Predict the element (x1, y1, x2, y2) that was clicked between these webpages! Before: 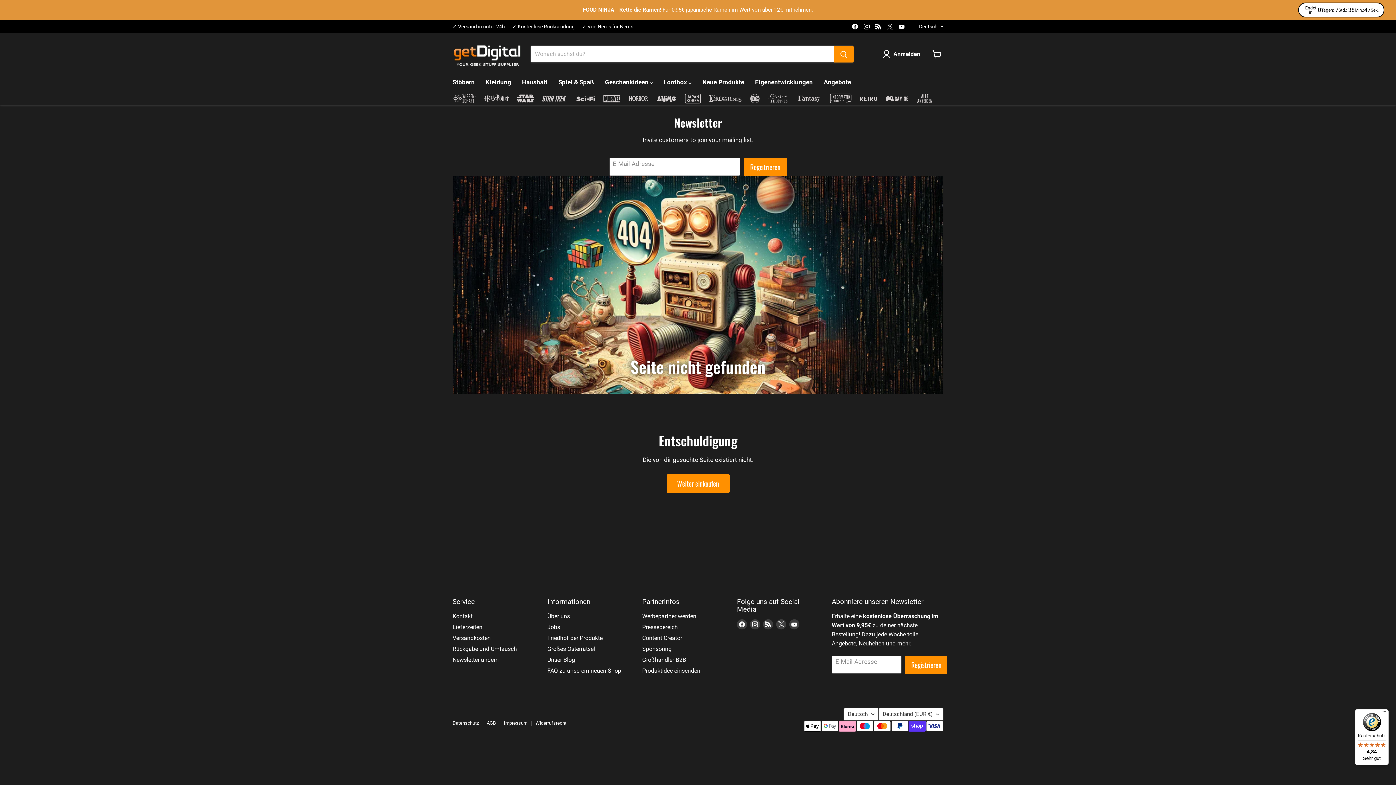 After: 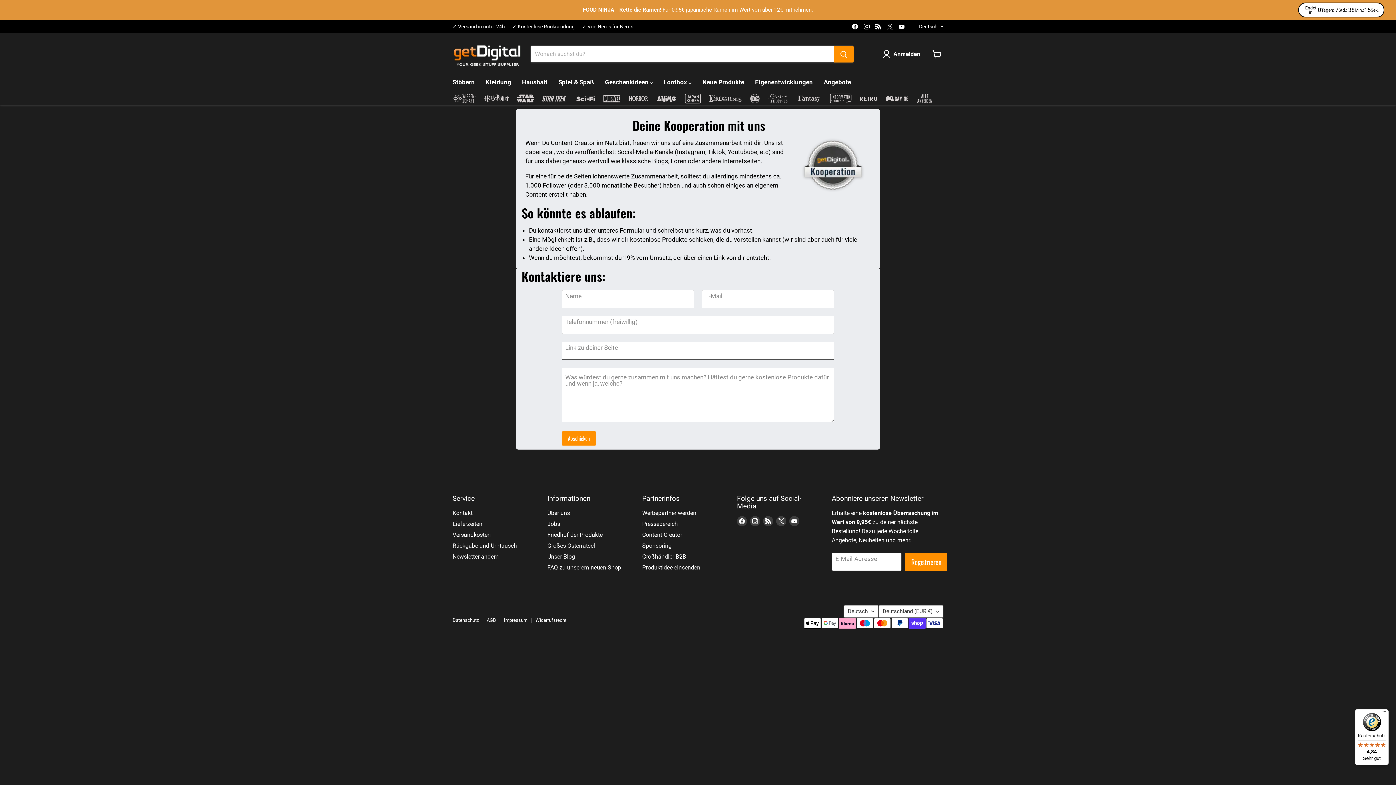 Action: label: Content Creator bbox: (642, 634, 682, 641)